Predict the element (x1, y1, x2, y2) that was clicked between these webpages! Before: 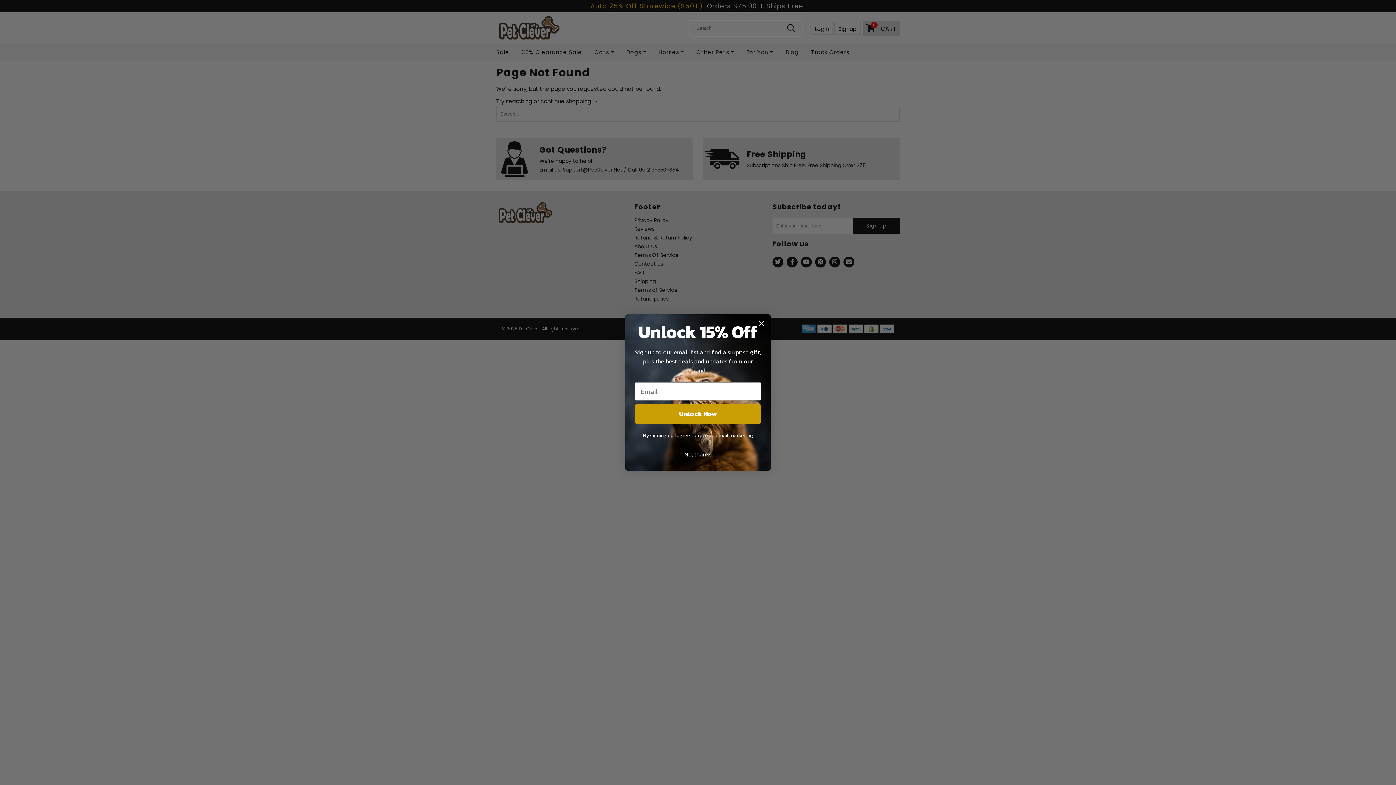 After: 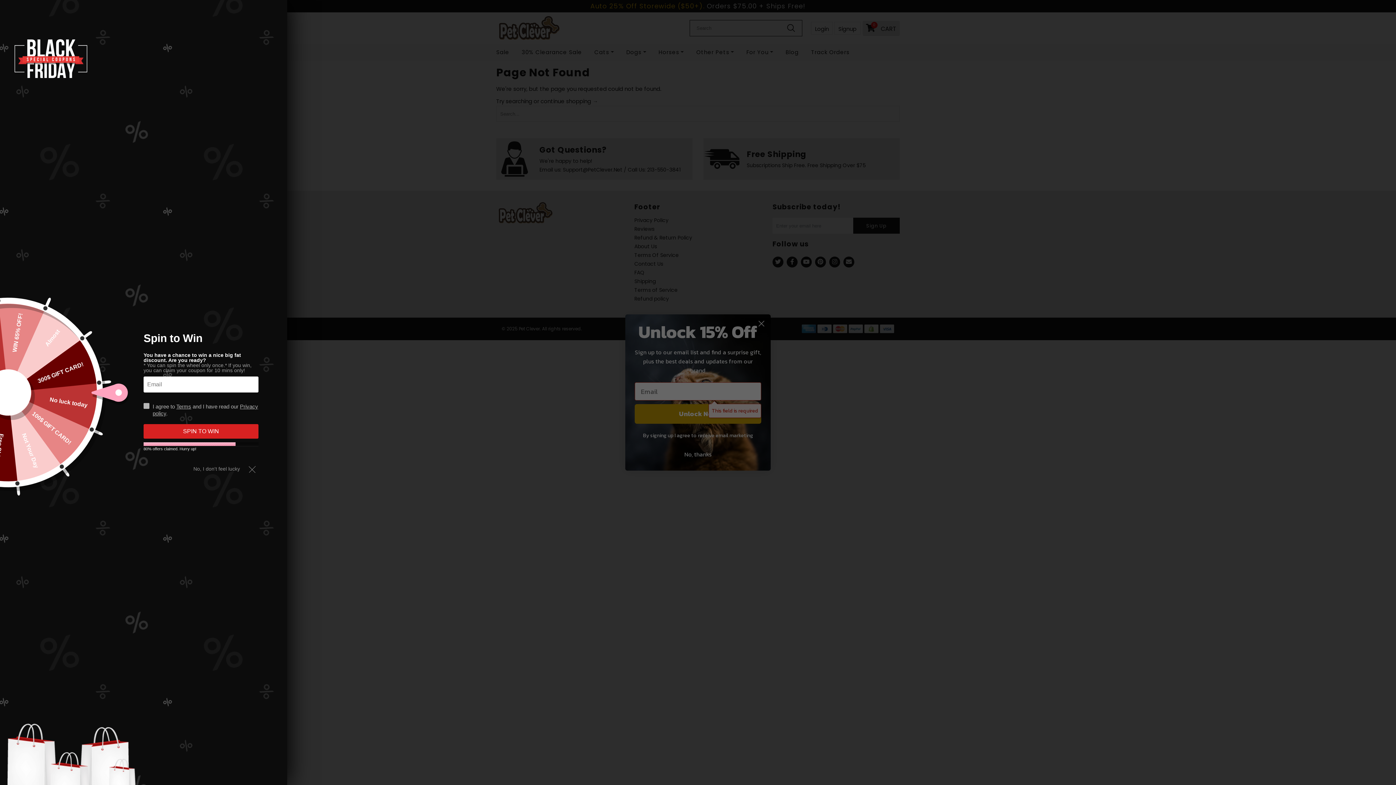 Action: bbox: (634, 404, 761, 424) label: Unlock Now